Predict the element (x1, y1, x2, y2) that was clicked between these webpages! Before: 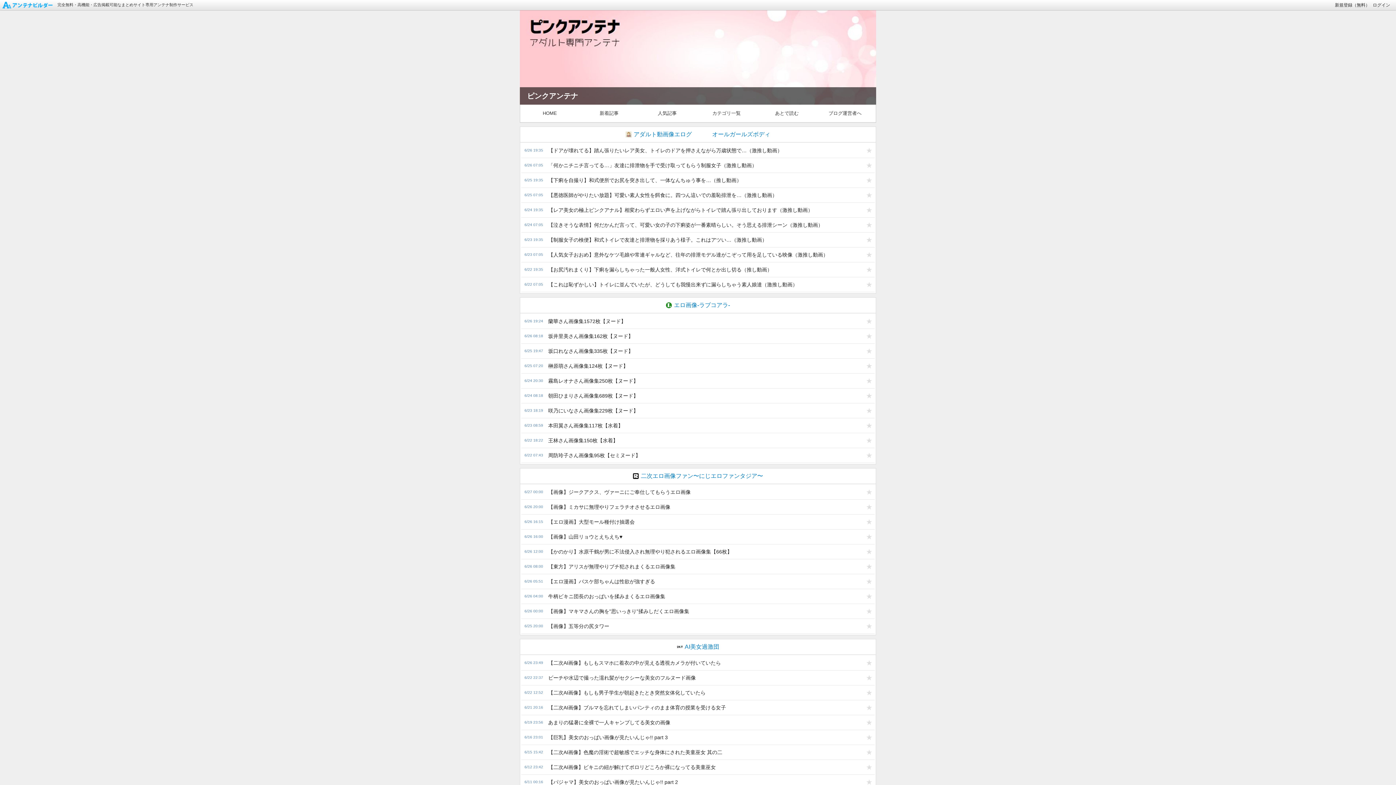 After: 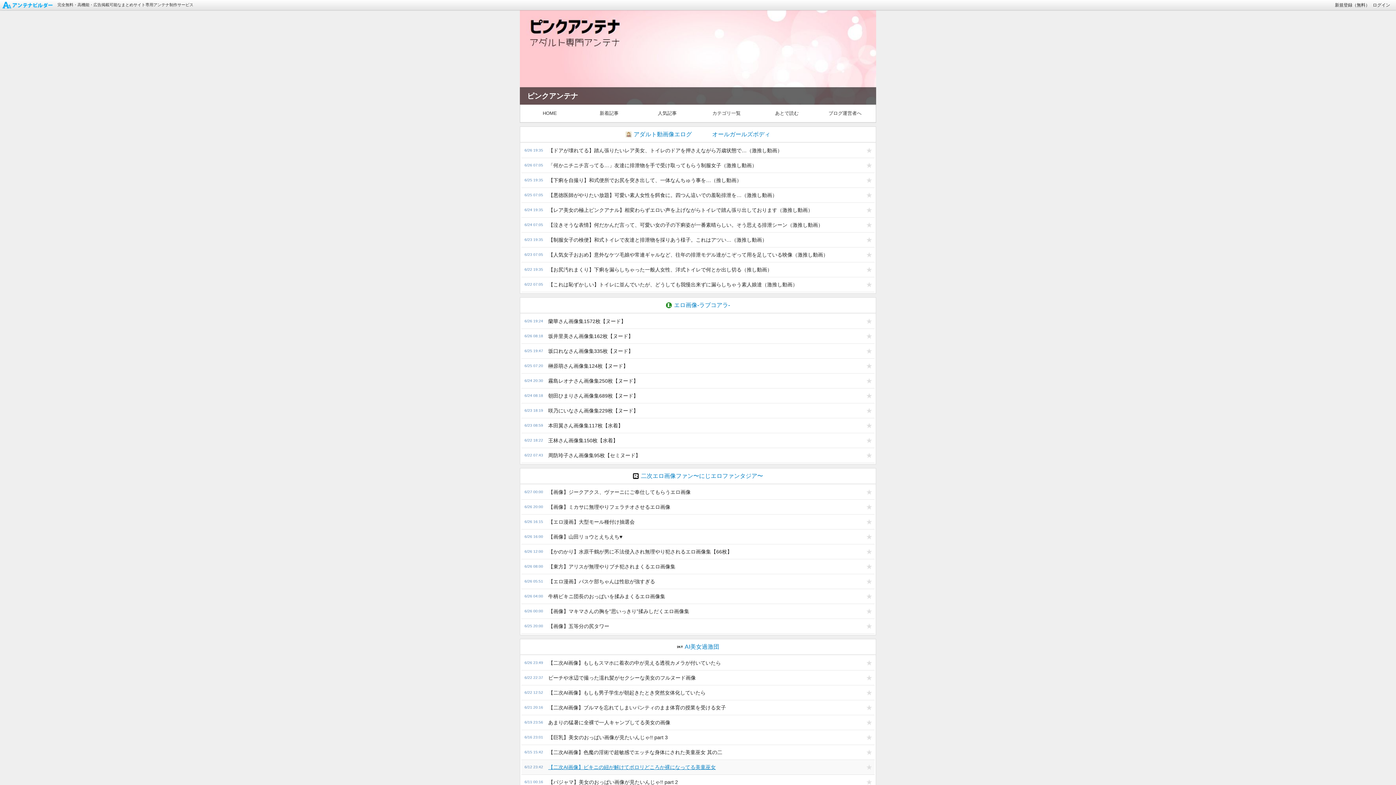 Action: bbox: (544, 760, 864, 774) label: 【二次AI画像】ビキニの紐が解けてポロリどころか裸になってる美童巫女